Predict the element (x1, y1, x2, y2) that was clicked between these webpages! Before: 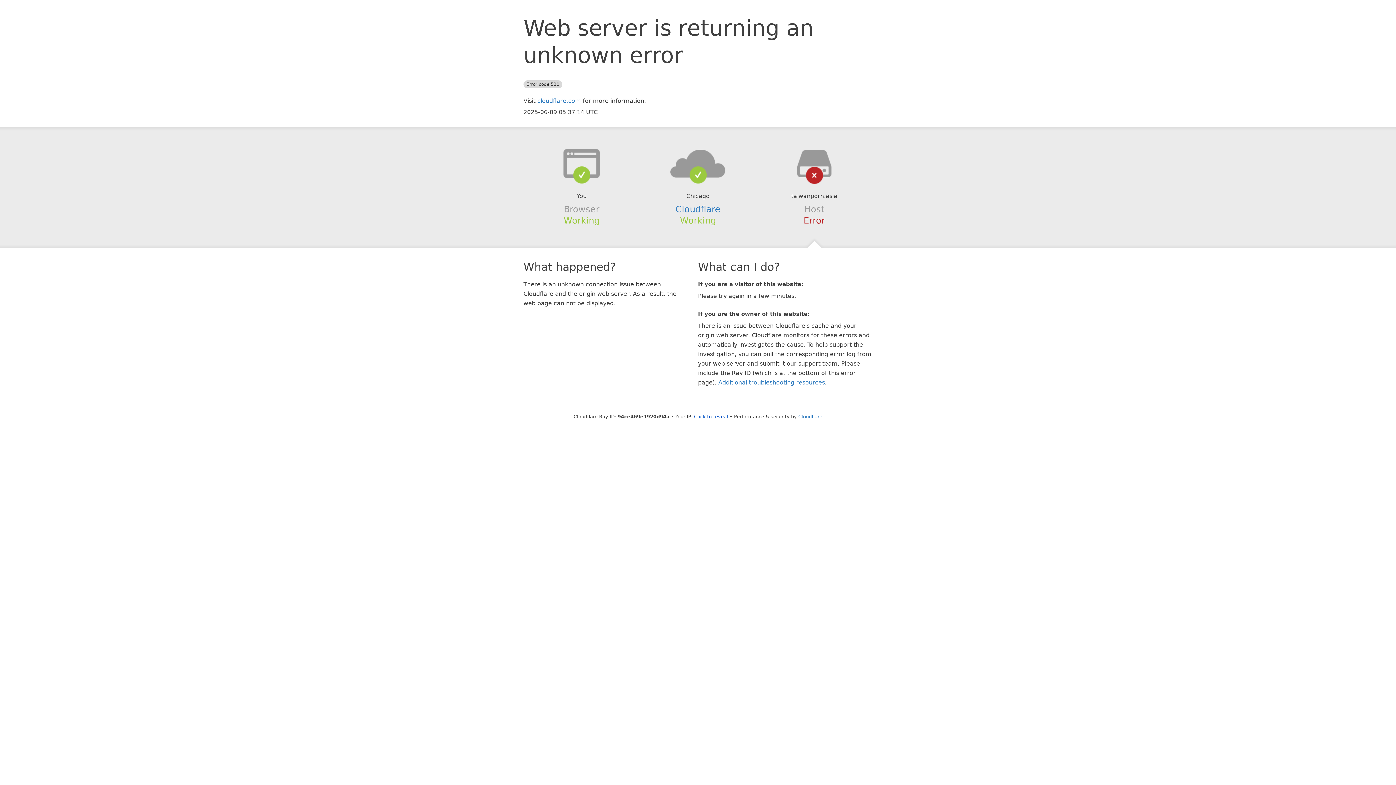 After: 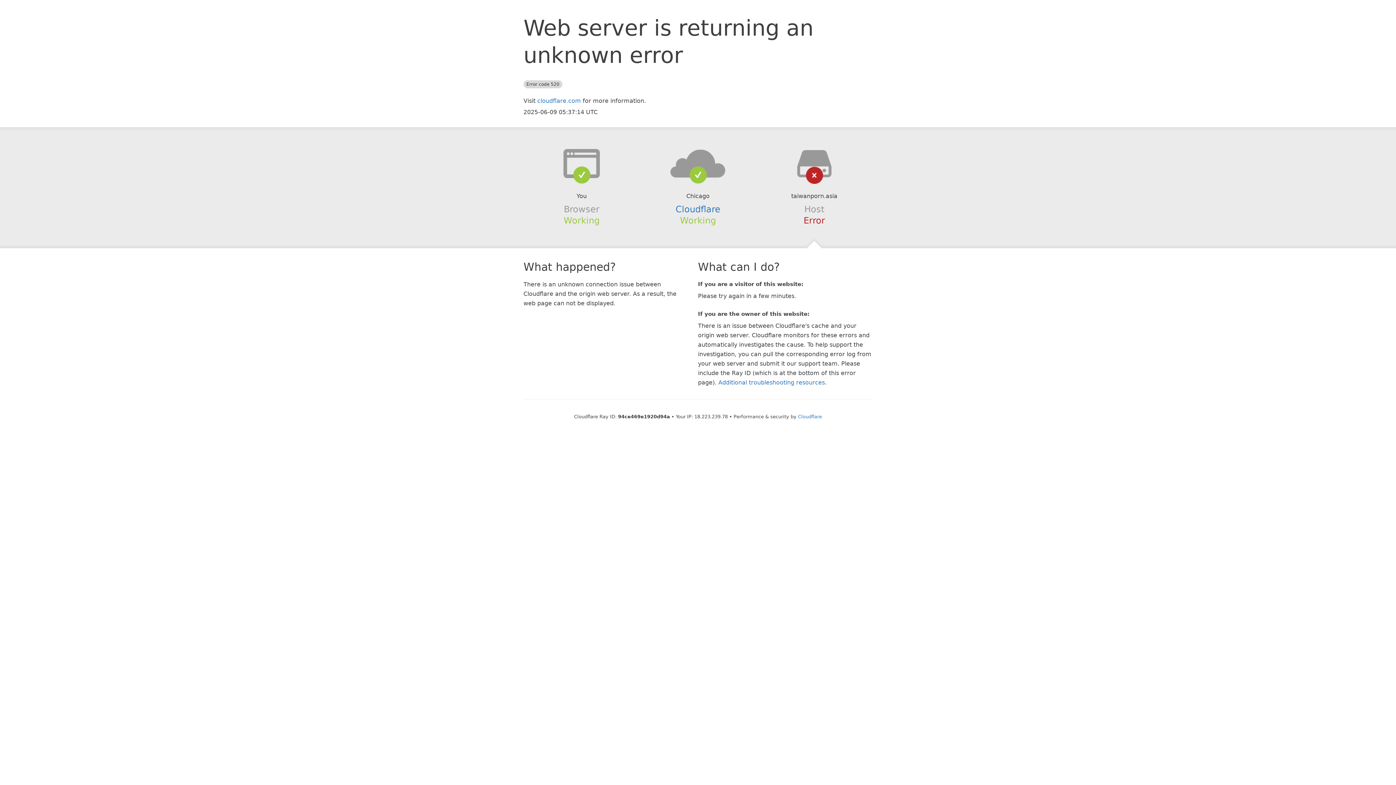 Action: label: Click to reveal bbox: (694, 414, 728, 419)